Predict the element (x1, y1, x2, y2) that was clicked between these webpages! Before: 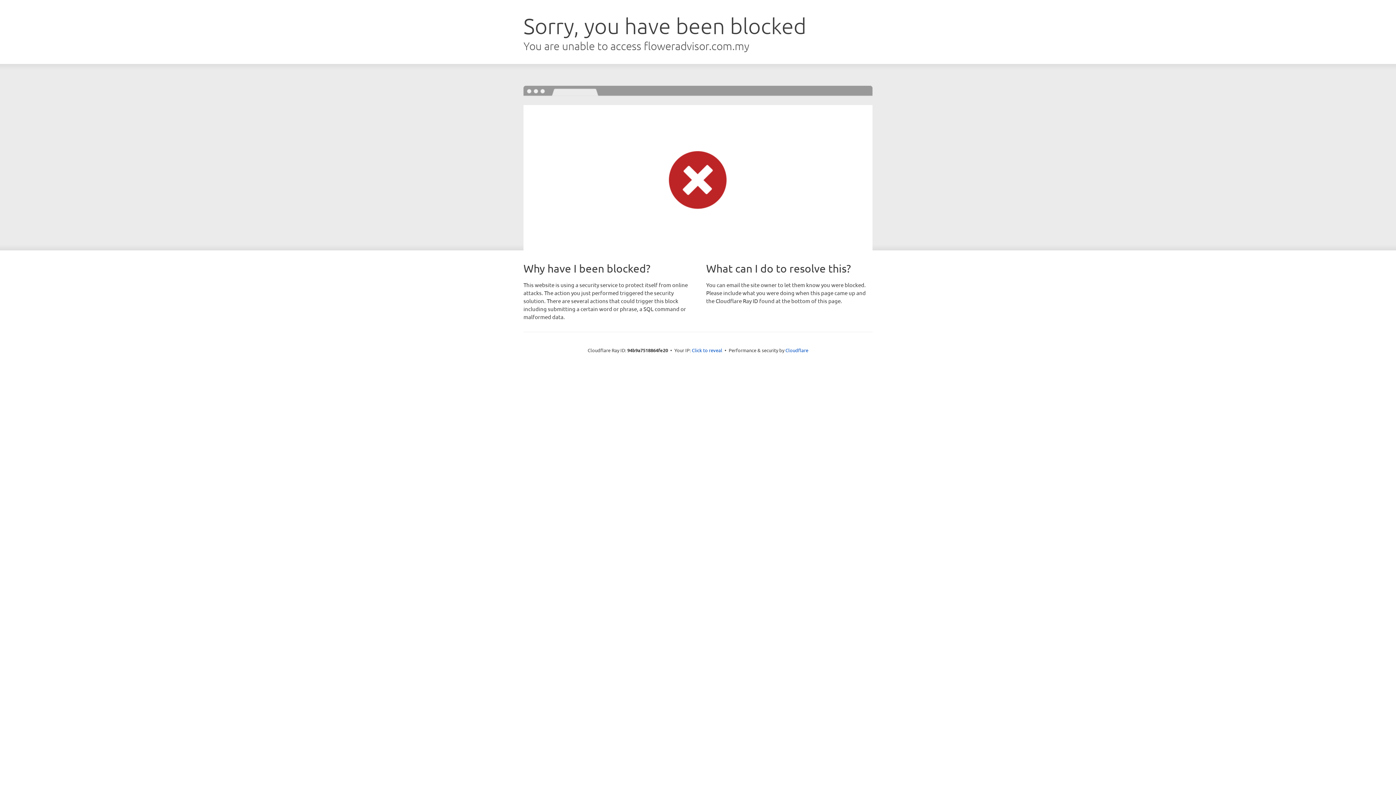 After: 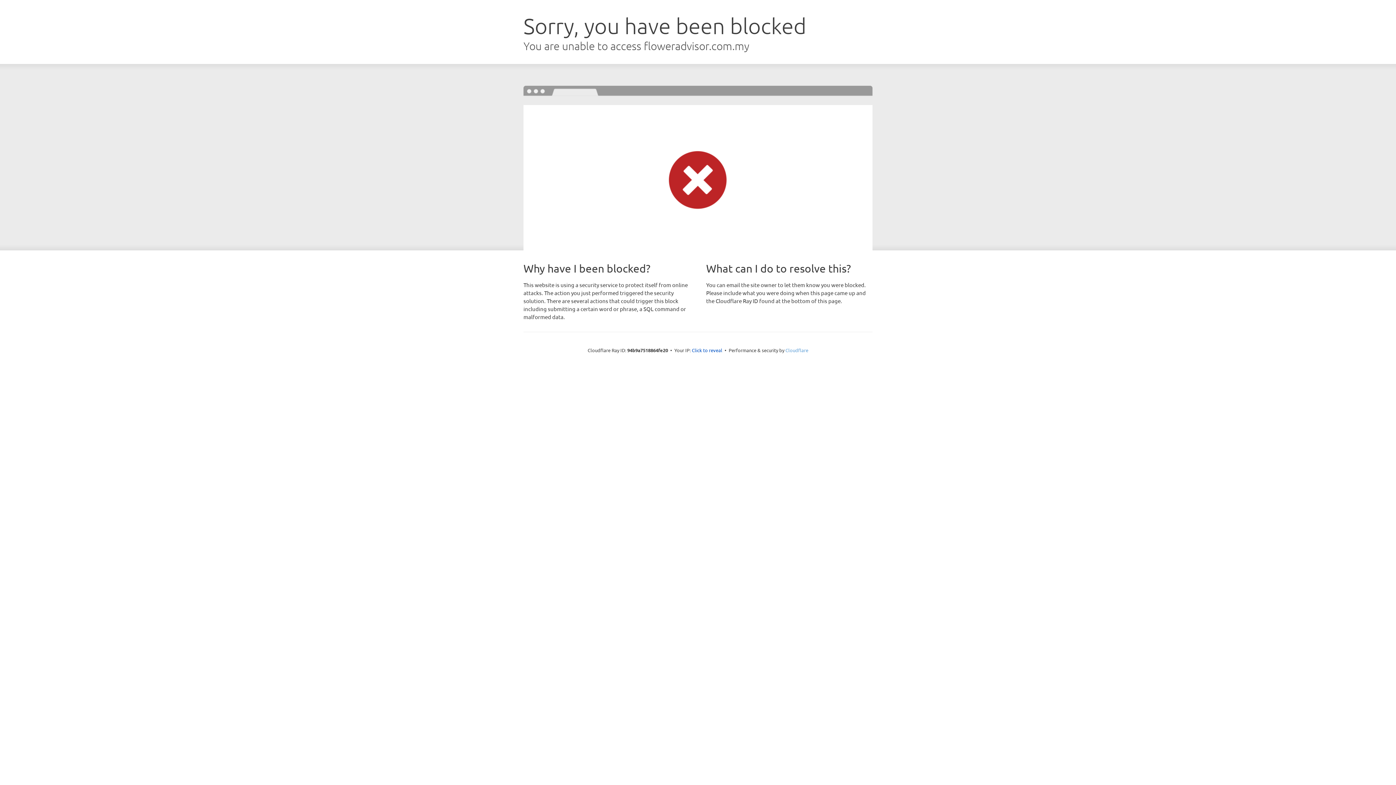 Action: bbox: (785, 347, 808, 353) label: Cloudflare